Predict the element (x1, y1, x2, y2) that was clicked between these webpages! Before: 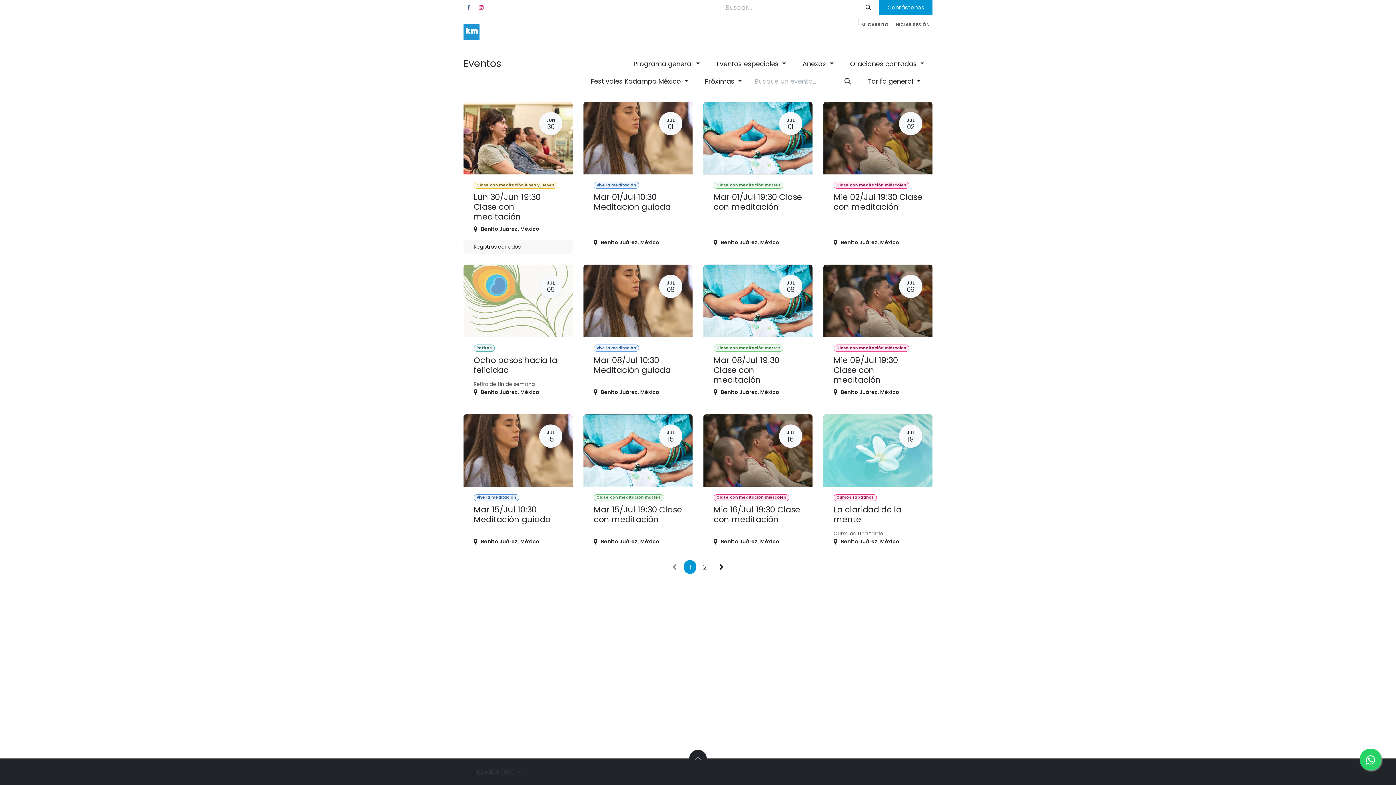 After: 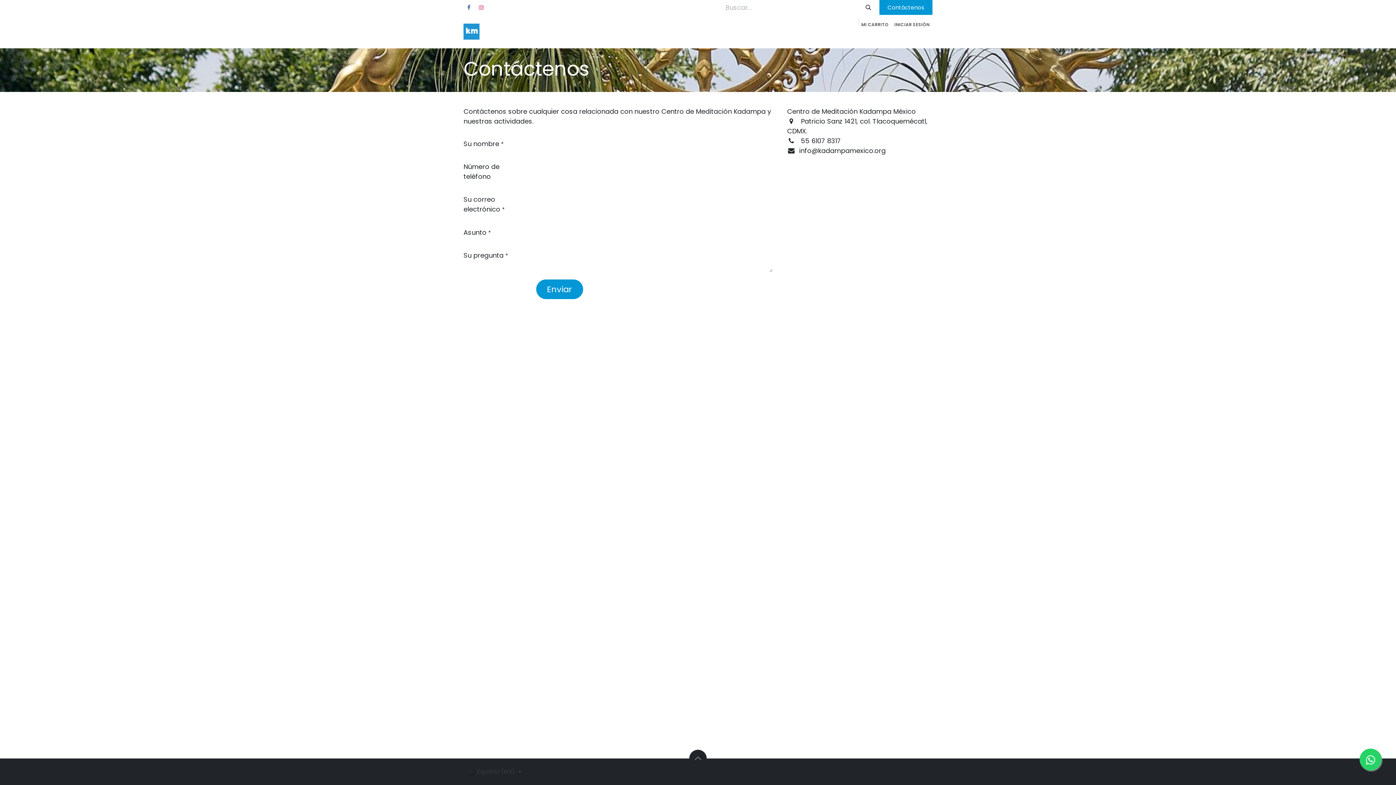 Action: label: Contáctenos bbox: (879, 0, 932, 15)